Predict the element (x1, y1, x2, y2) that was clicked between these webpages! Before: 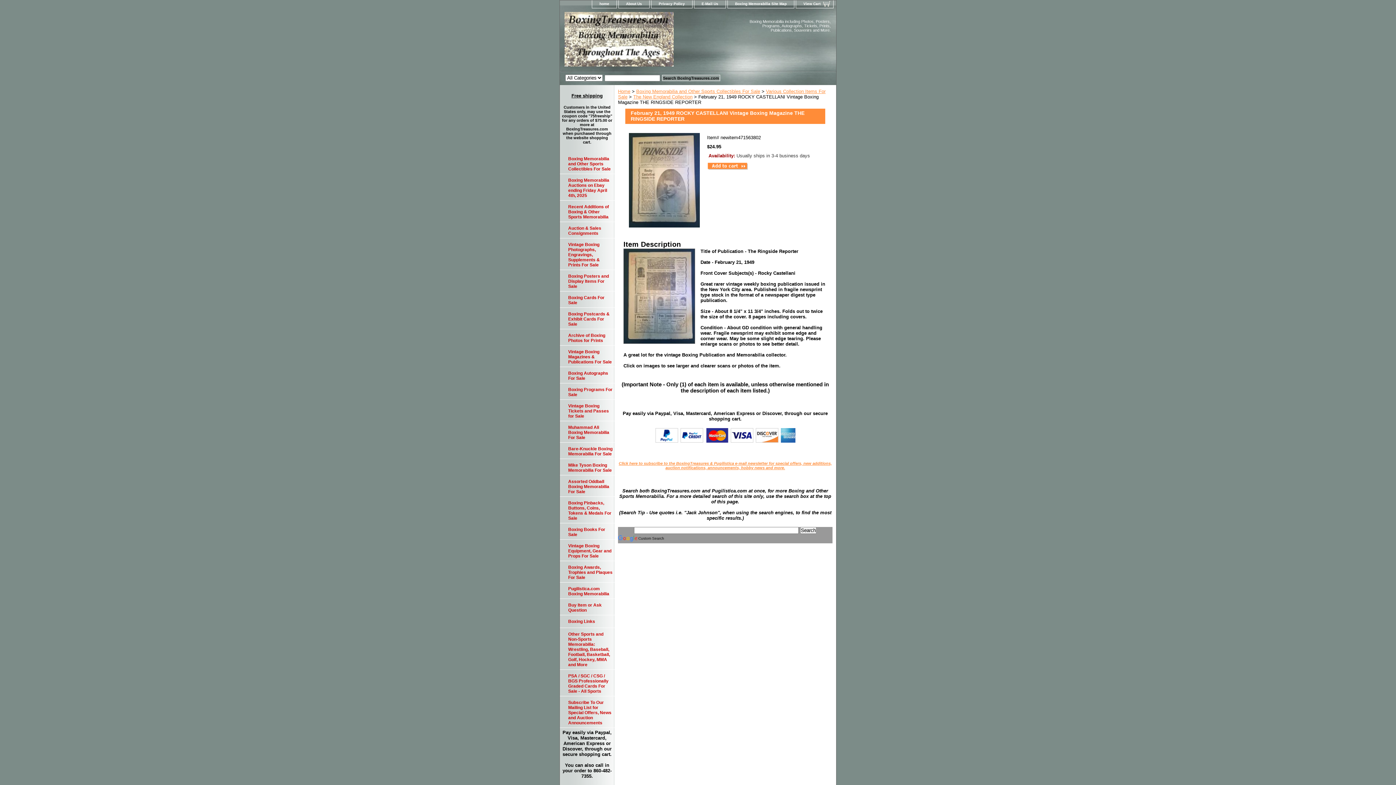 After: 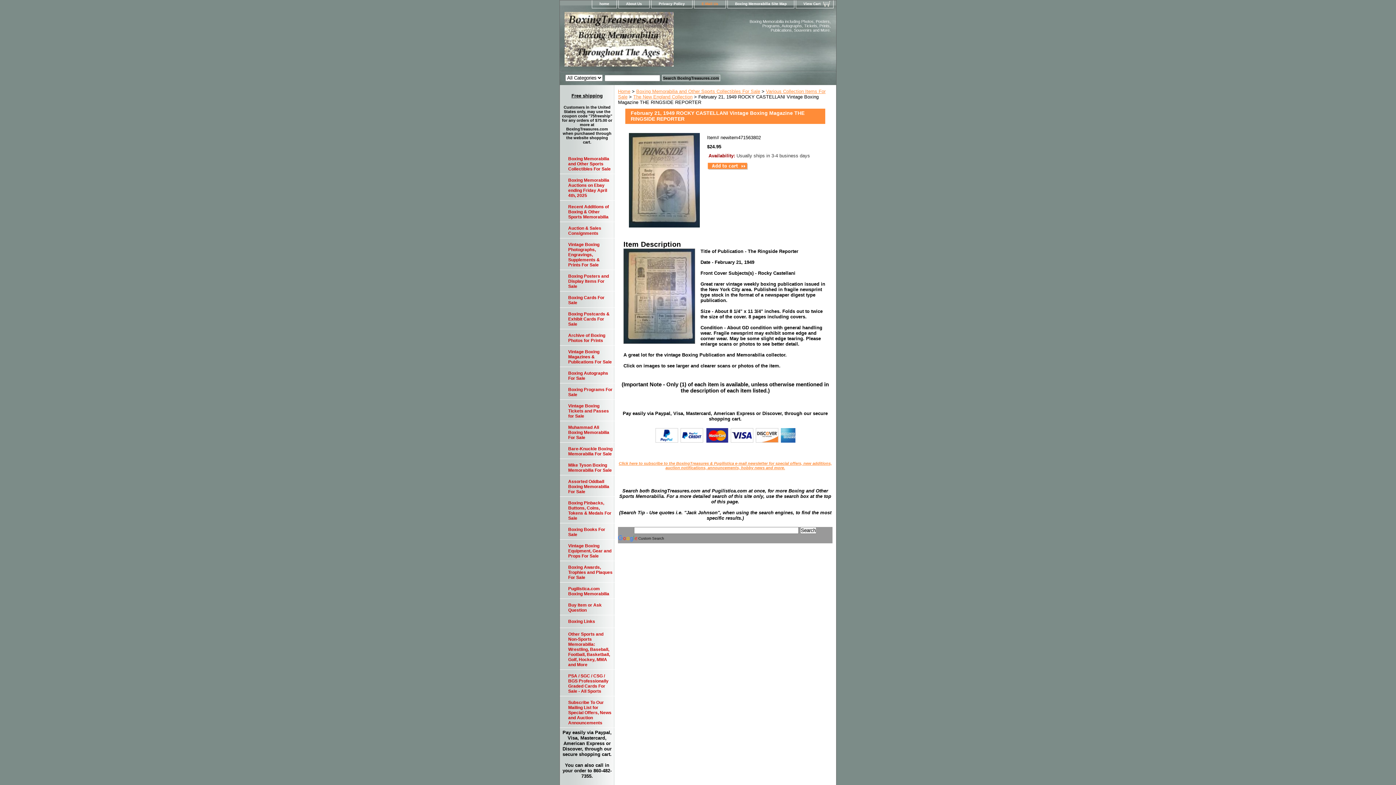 Action: label: E-Mail Us bbox: (694, 0, 725, 8)